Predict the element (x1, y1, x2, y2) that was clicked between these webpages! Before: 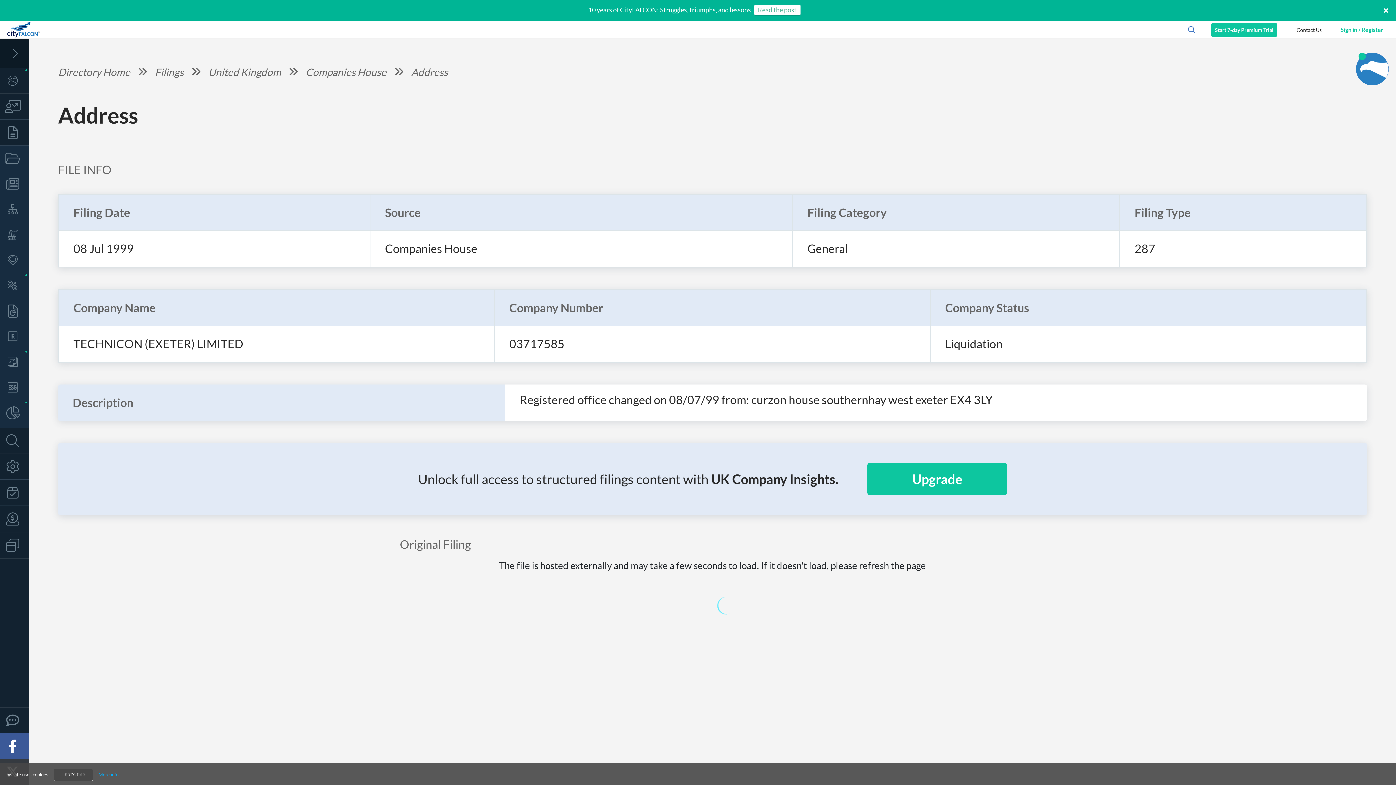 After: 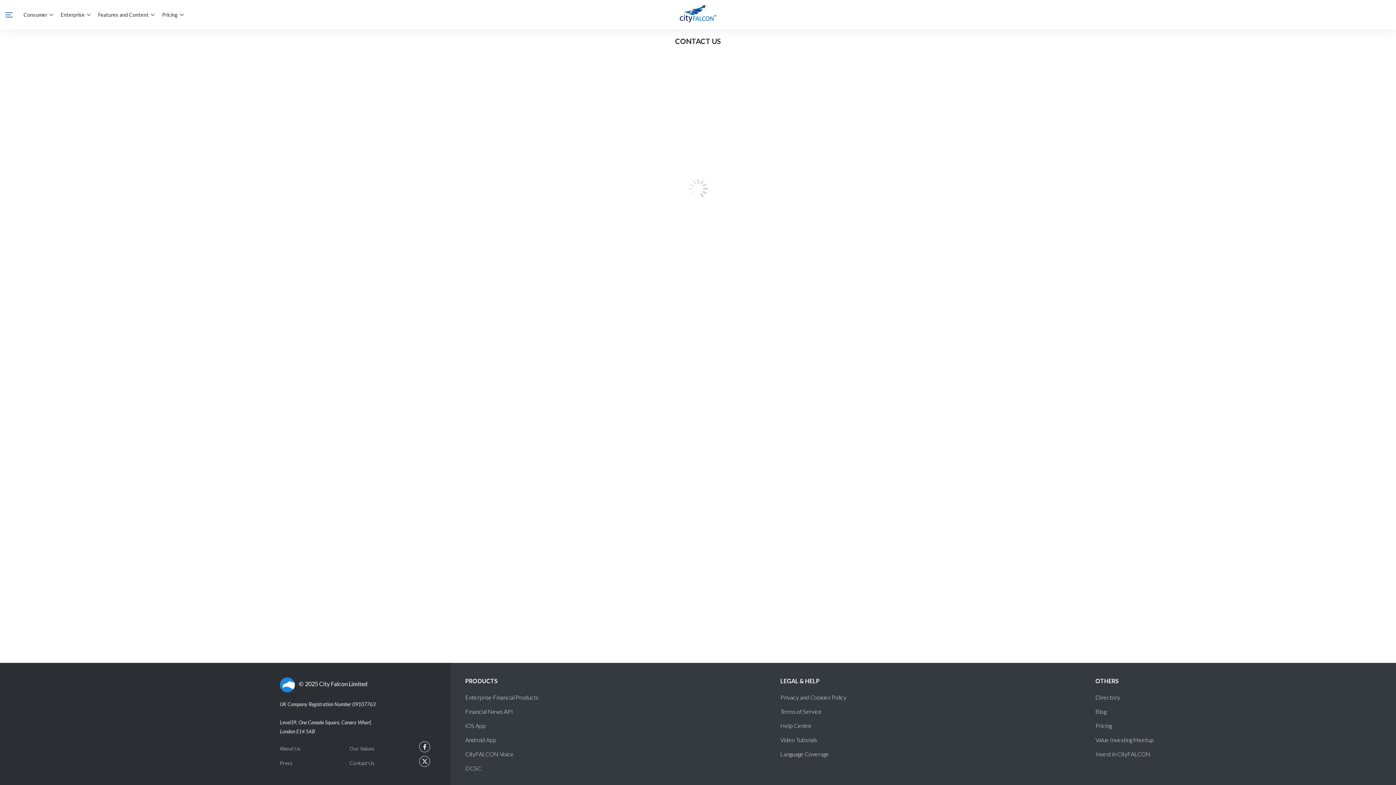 Action: bbox: (0, 708, 29, 733) label: Contact Us